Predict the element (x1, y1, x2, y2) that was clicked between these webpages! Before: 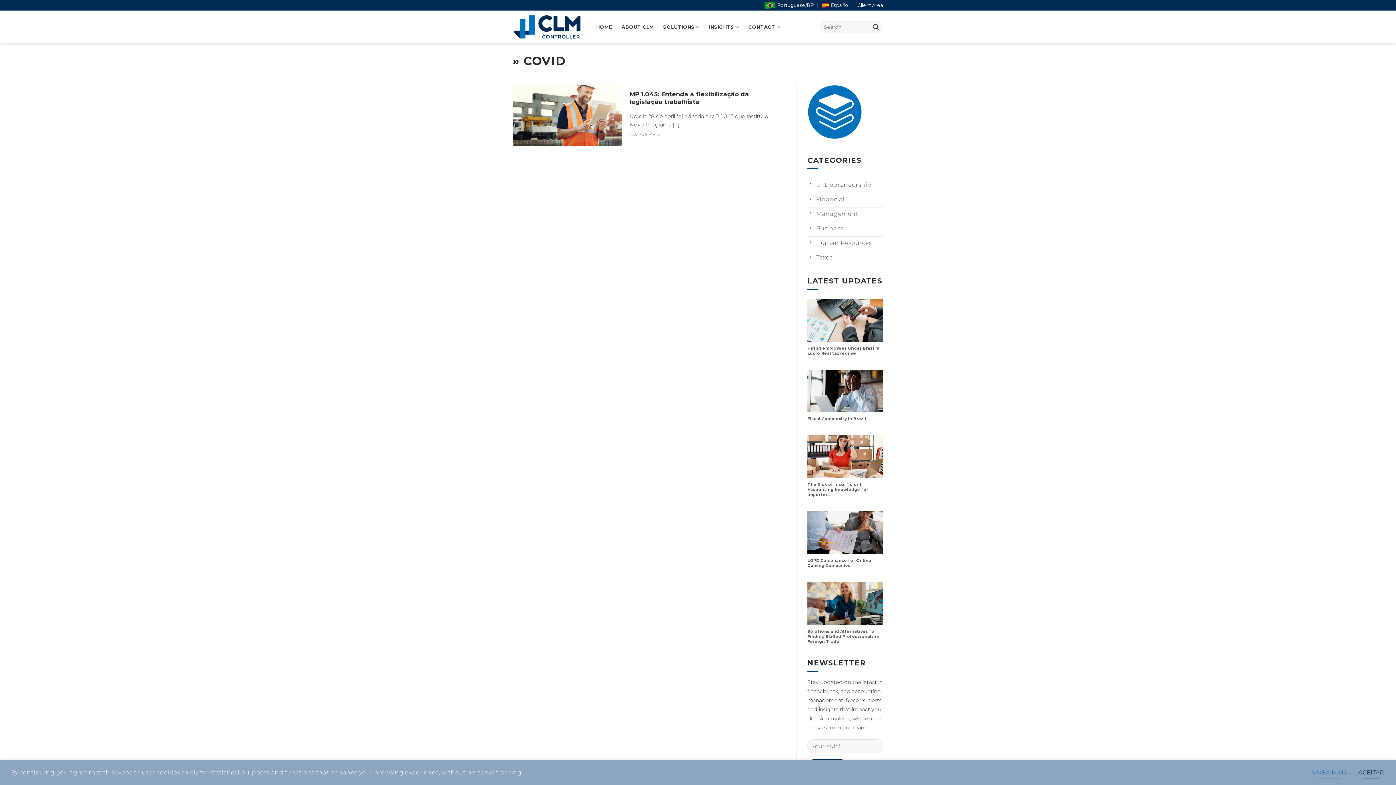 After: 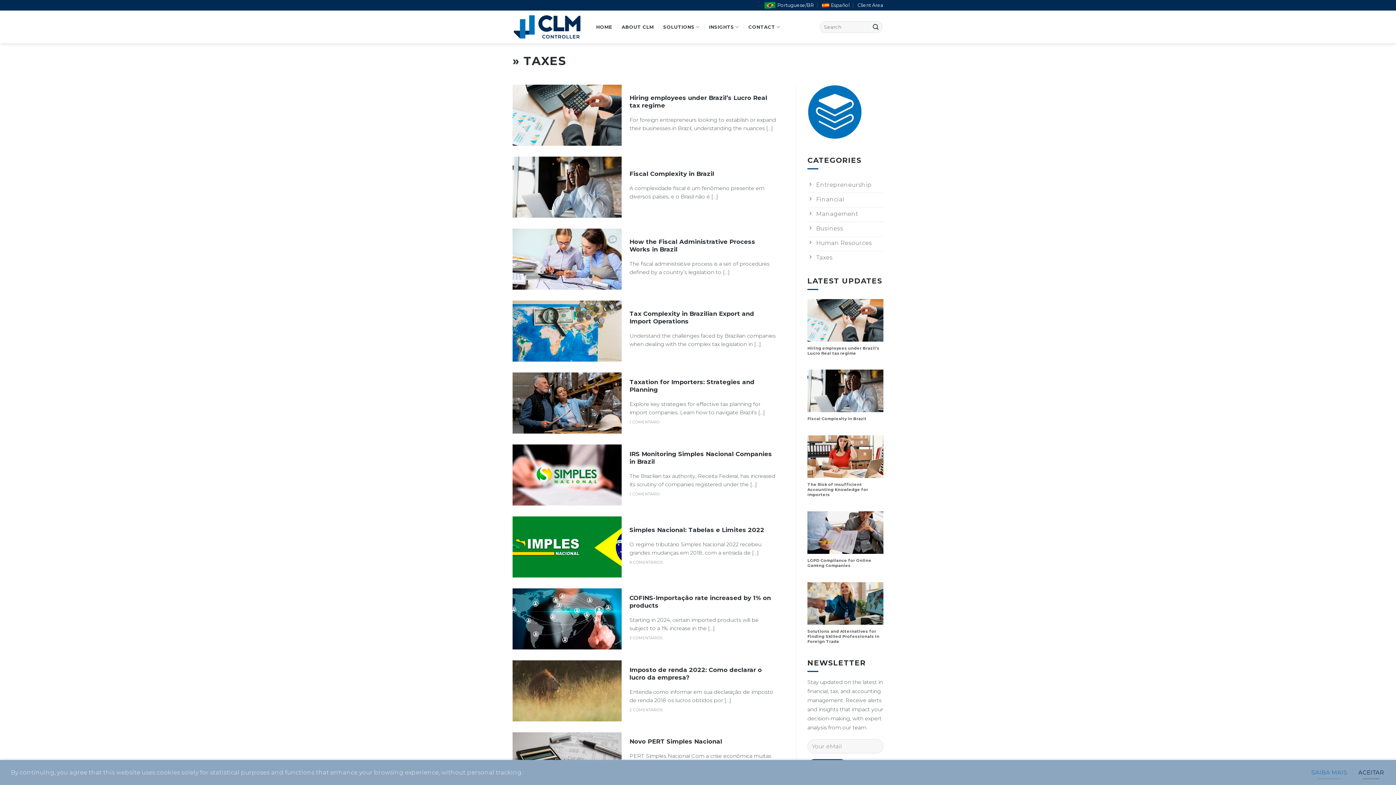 Action: bbox: (807, 251, 883, 265) label: Taxes